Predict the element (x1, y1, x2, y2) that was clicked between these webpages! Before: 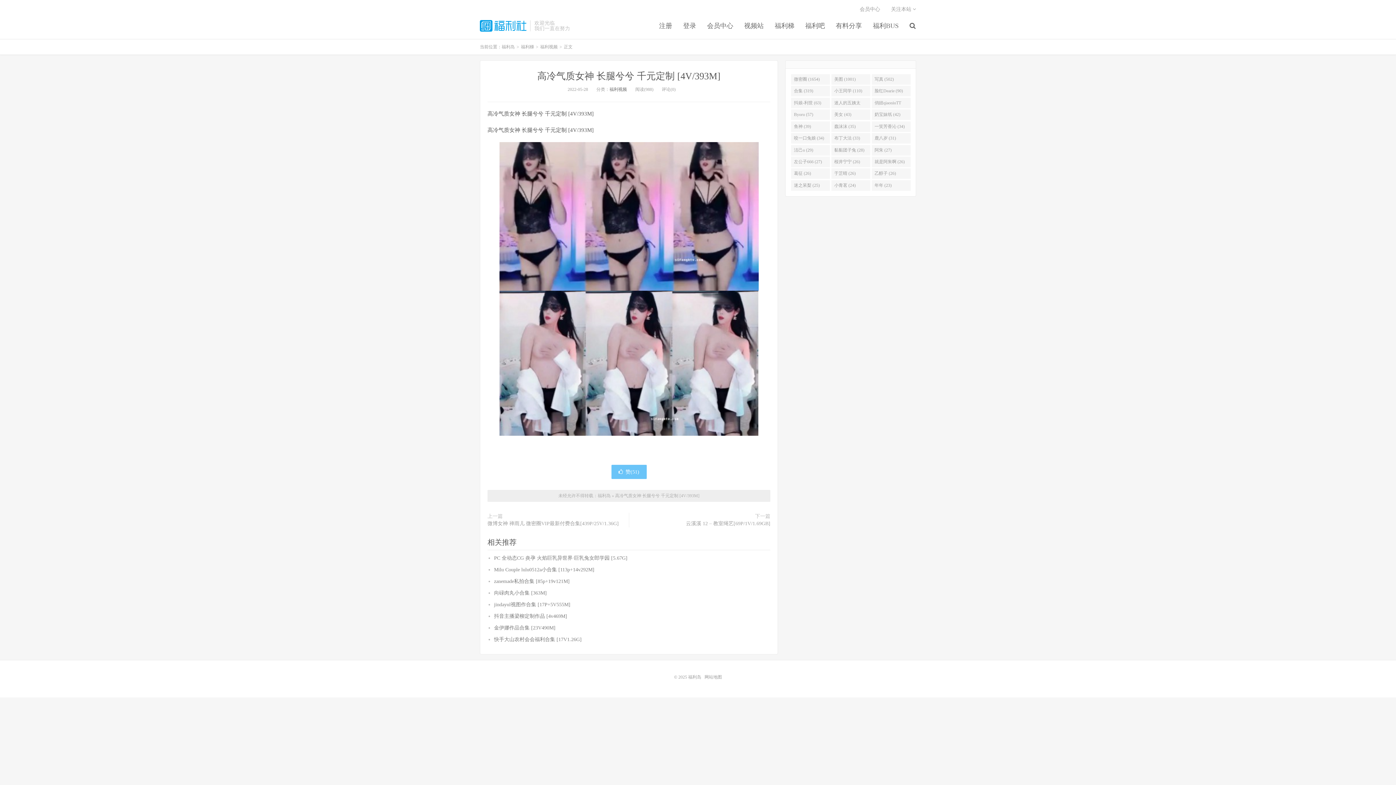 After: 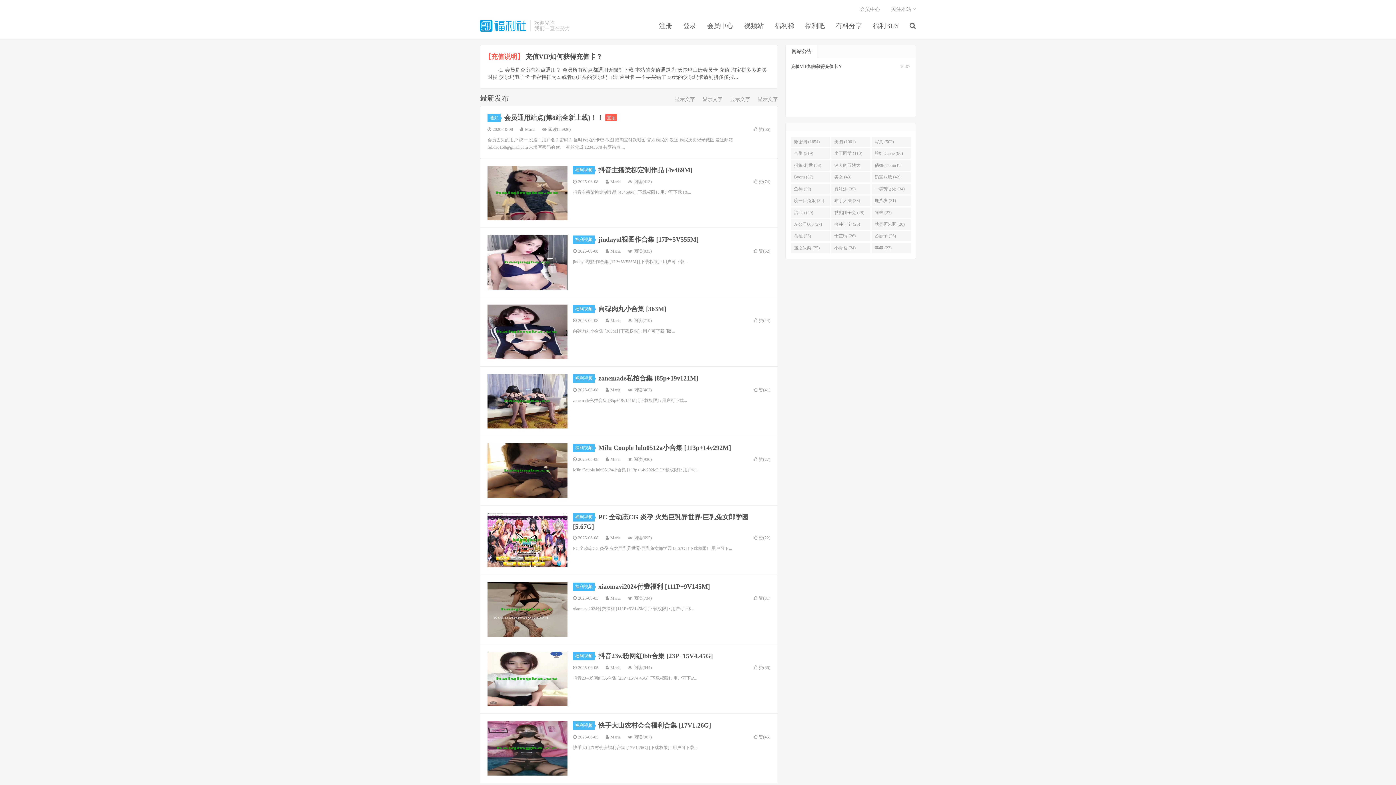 Action: label: 福利岛 bbox: (480, 20, 526, 31)